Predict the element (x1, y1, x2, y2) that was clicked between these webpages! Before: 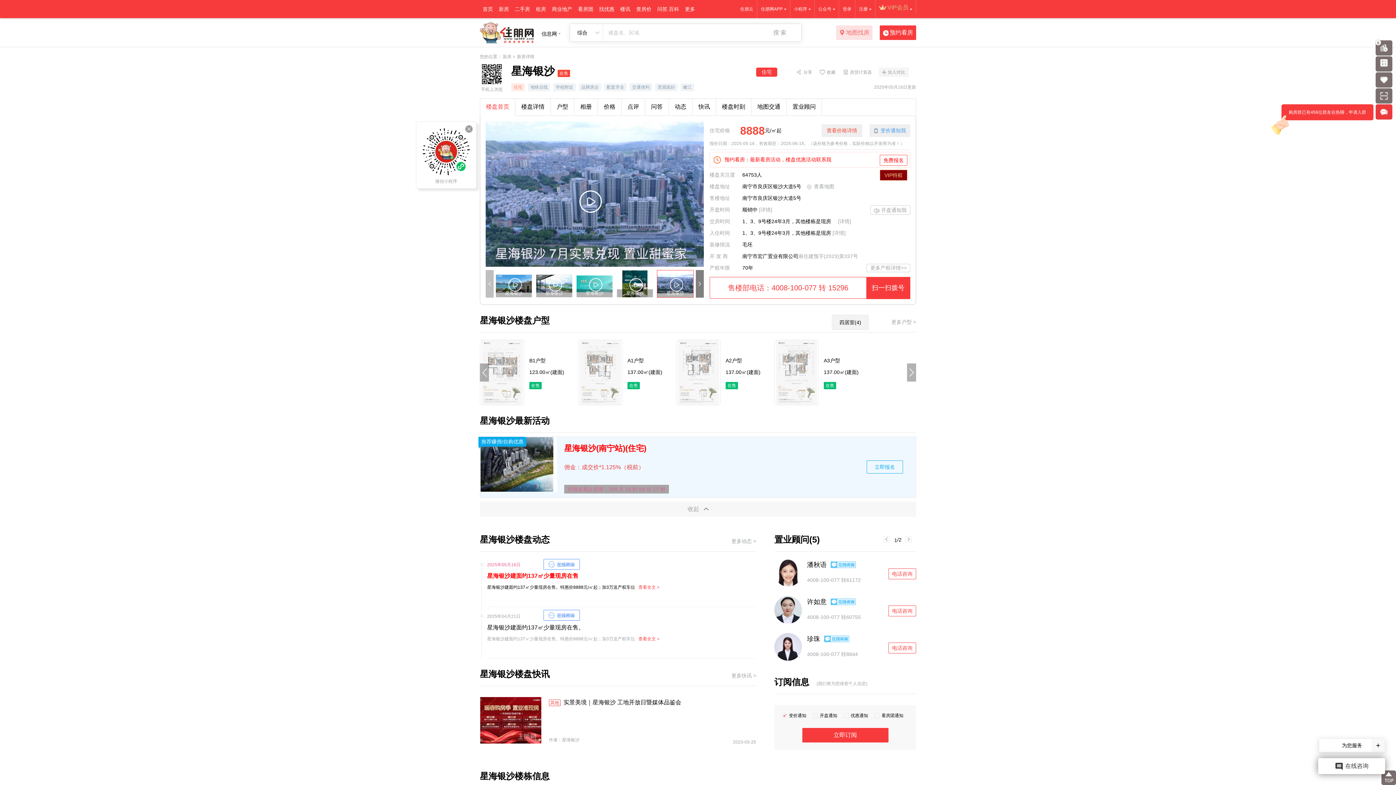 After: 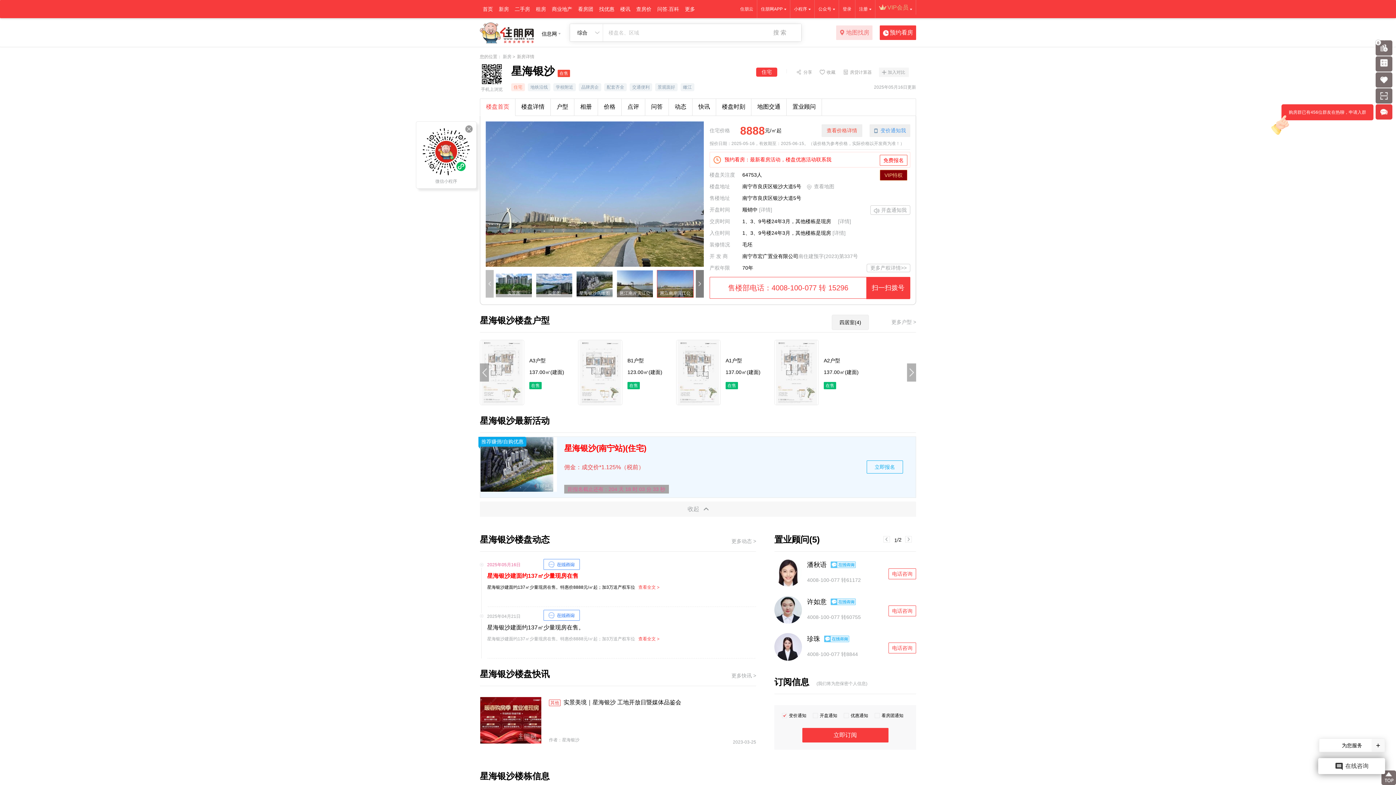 Action: bbox: (480, 363, 489, 381)